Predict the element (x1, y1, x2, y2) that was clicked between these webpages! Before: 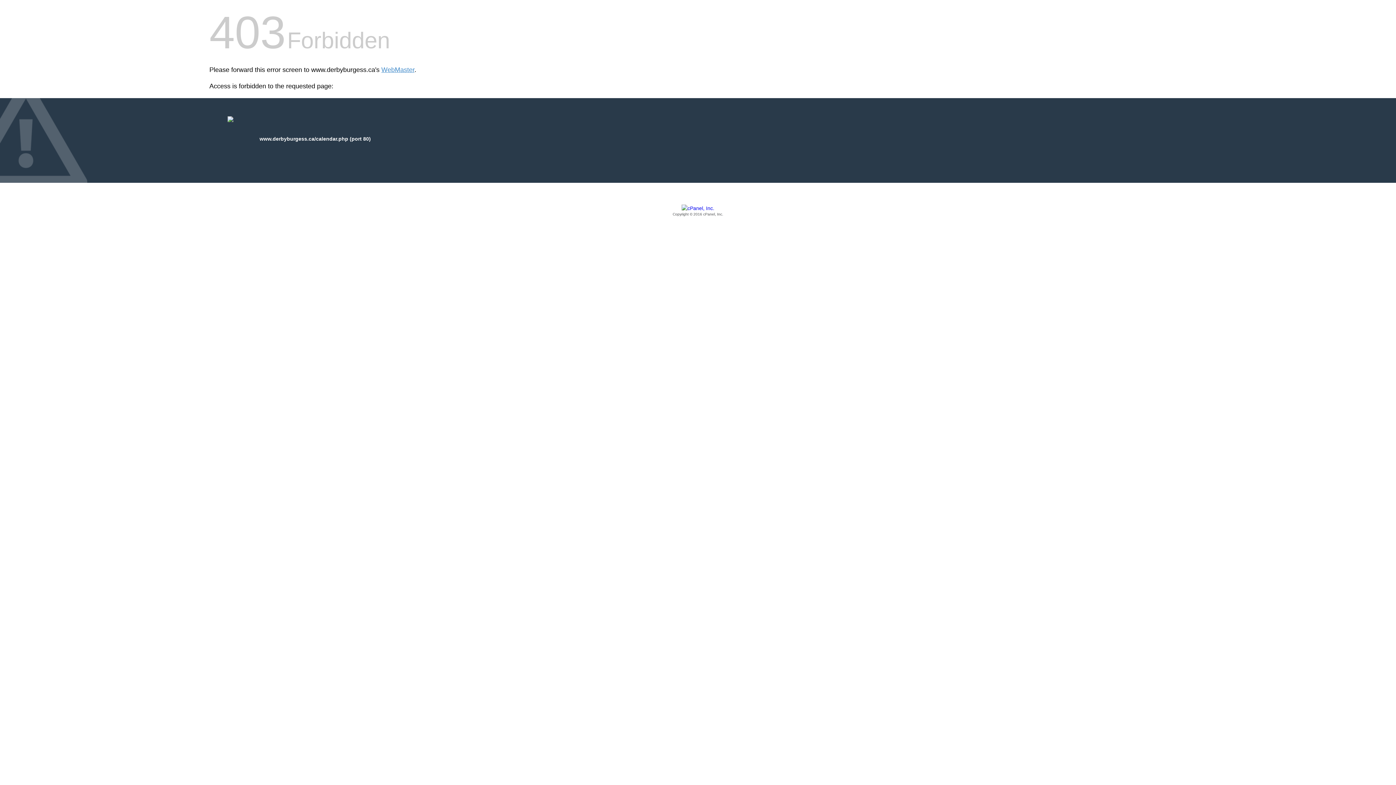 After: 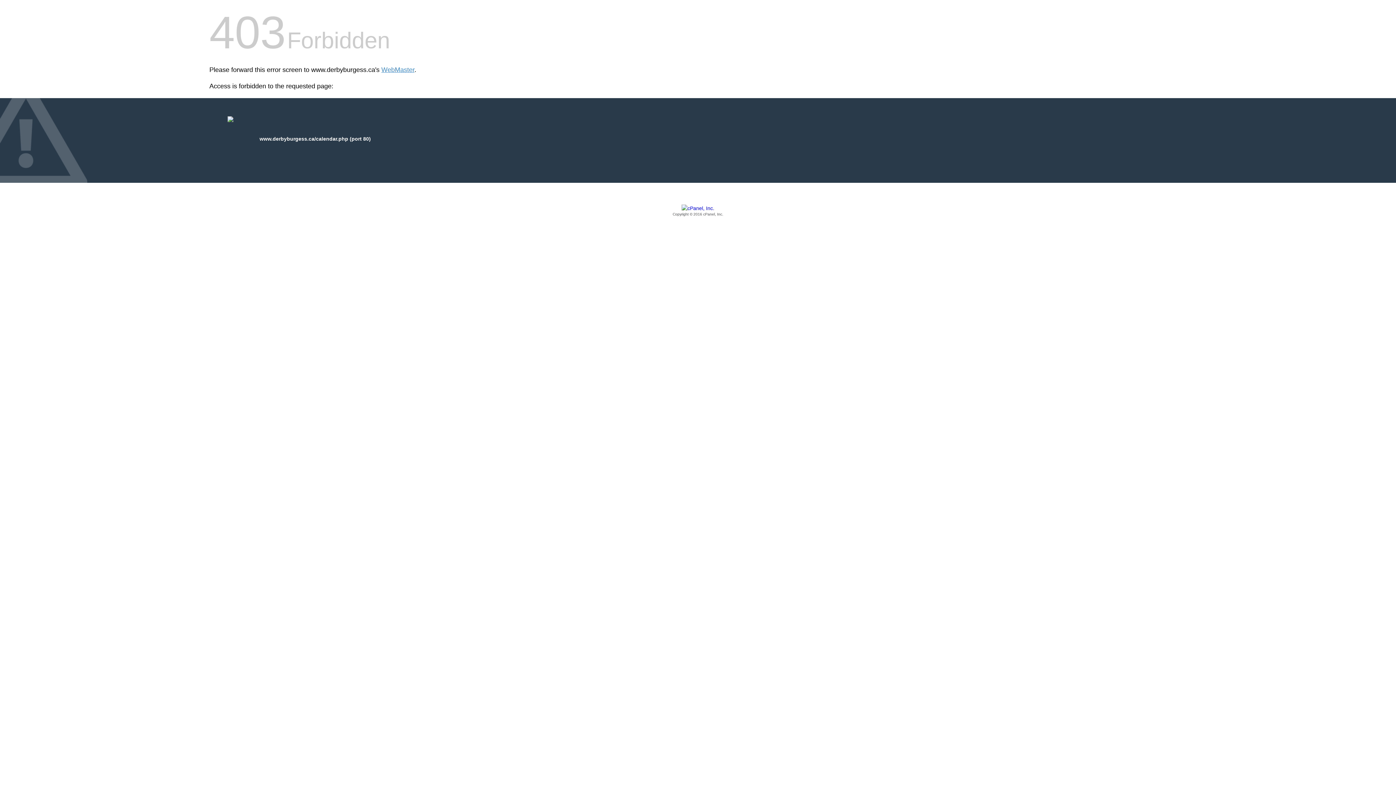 Action: bbox: (209, 205, 1186, 217) label: Copyright © 2016 cPanel, Inc.